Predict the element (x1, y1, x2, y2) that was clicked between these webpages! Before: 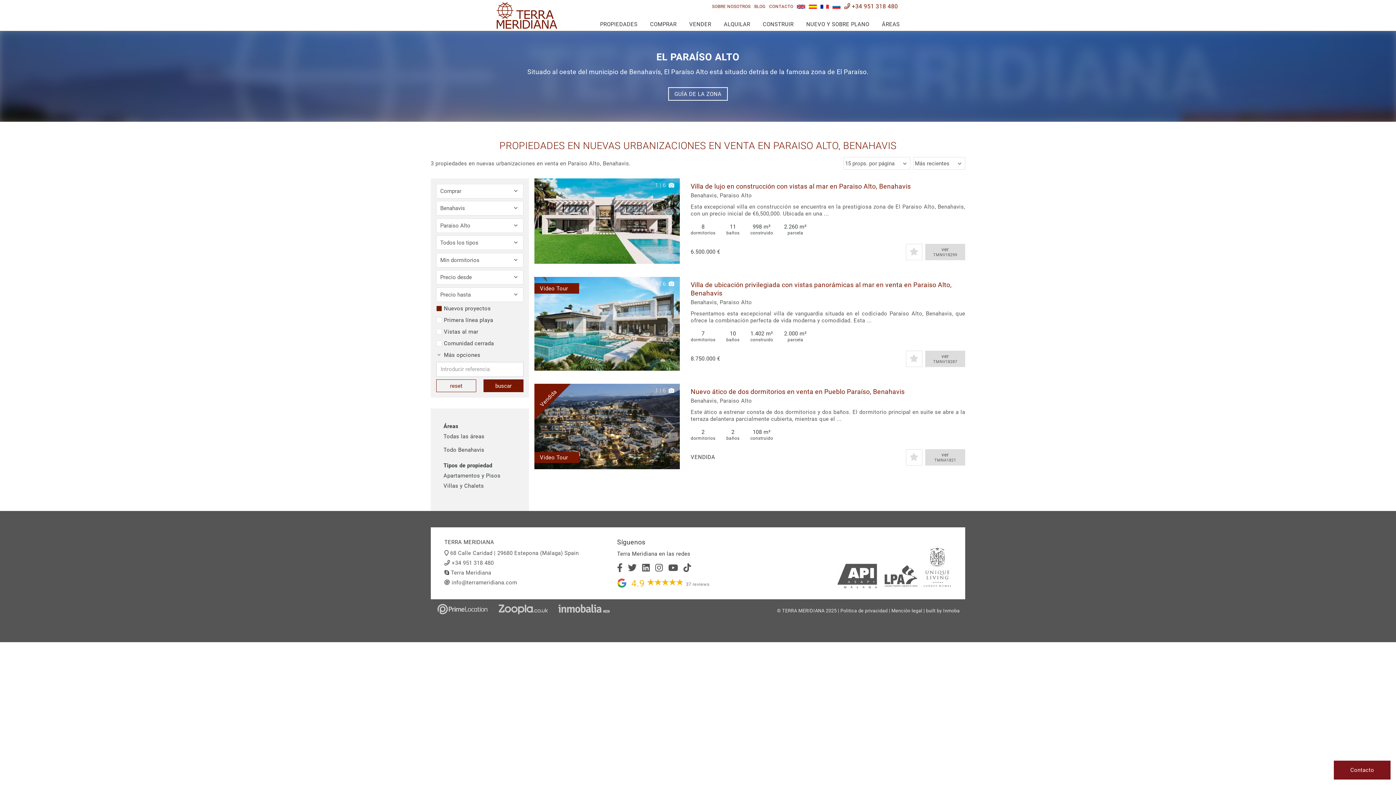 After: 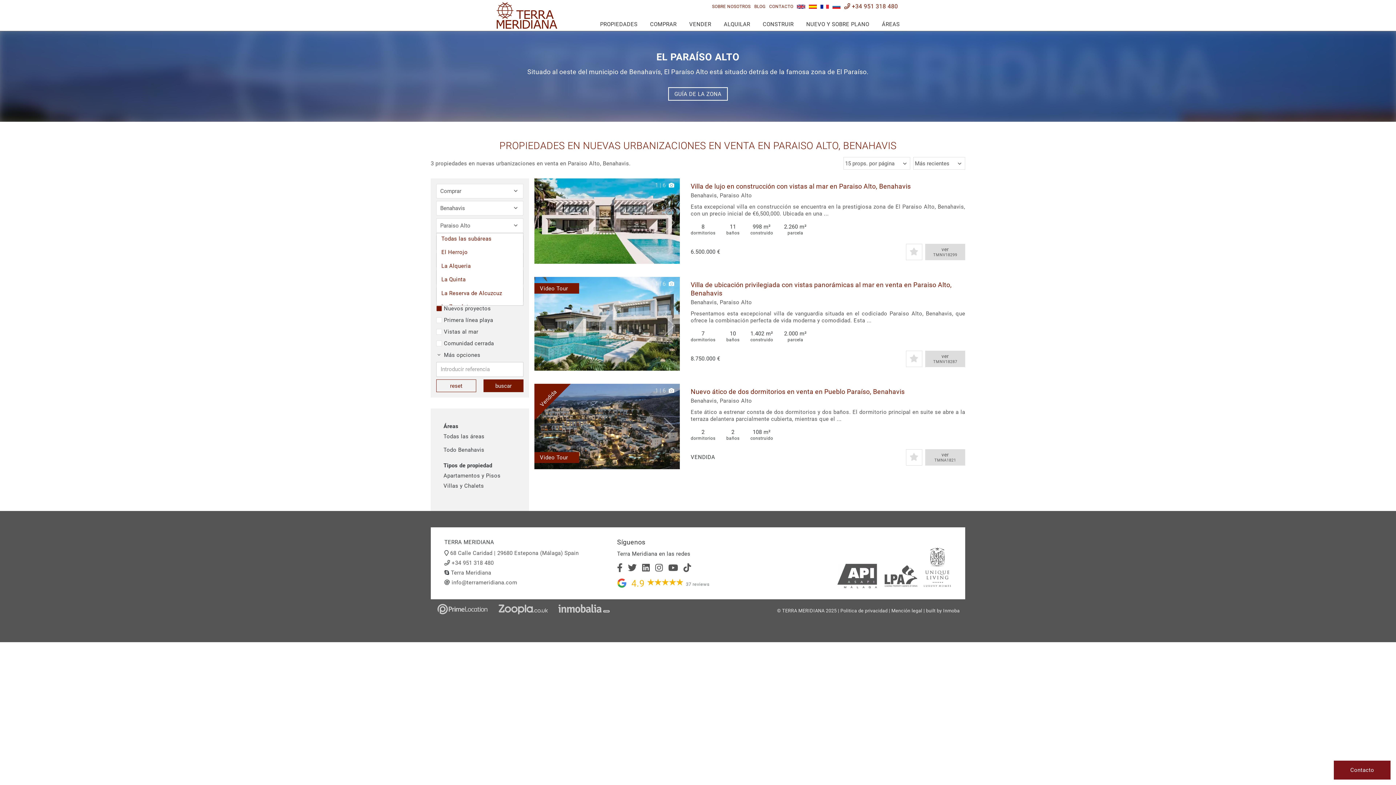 Action: label: Paraiso Alto bbox: (436, 218, 523, 233)